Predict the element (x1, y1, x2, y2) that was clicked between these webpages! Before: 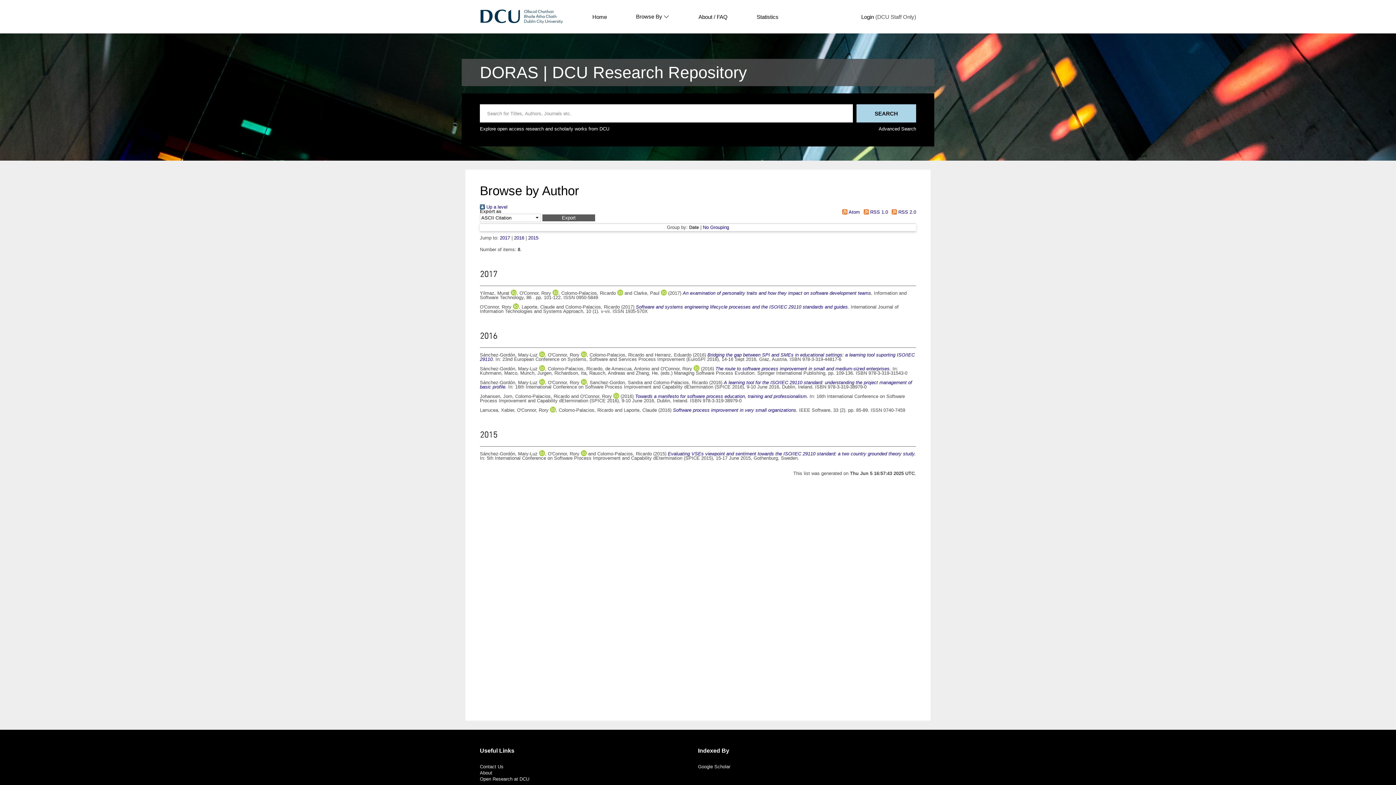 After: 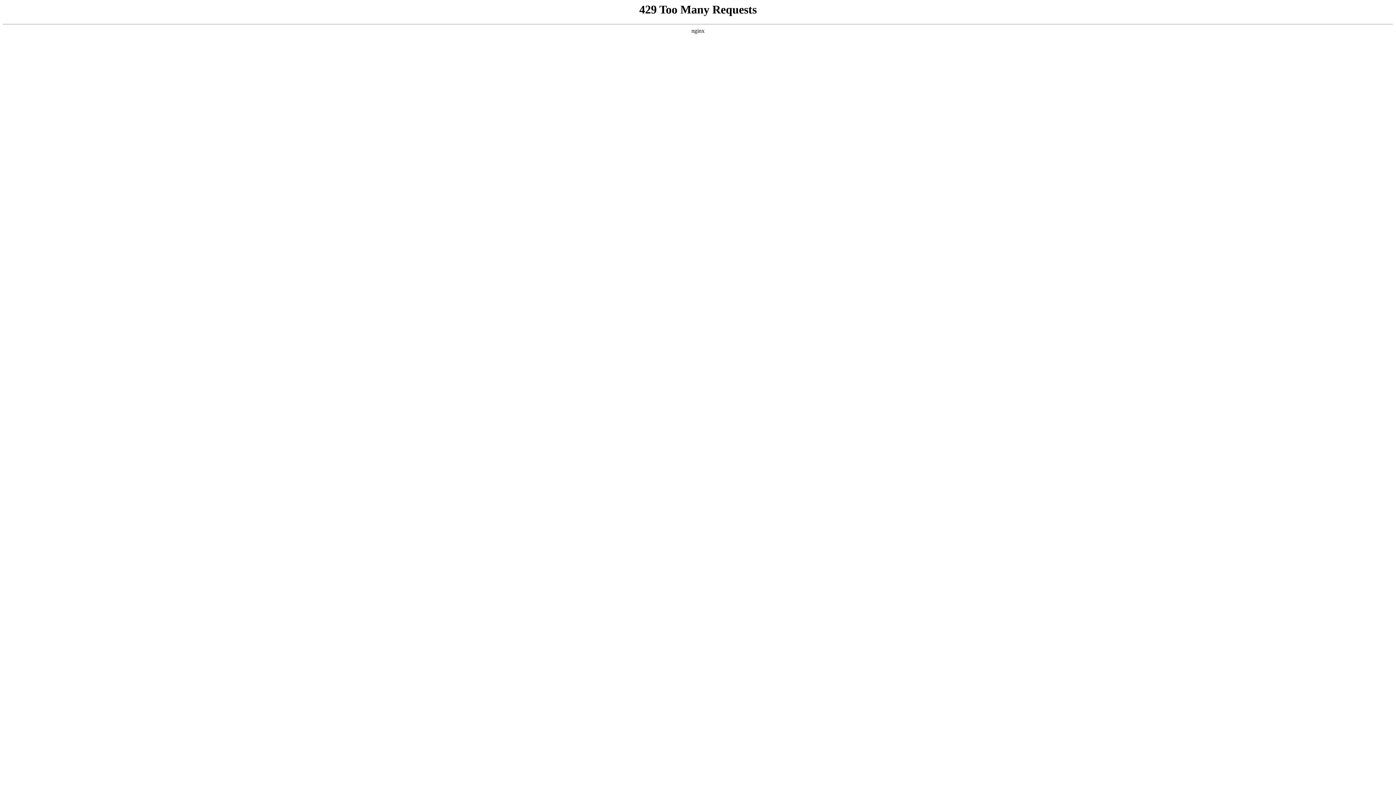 Action: label: About / FAQ bbox: (698, 13, 727, 19)